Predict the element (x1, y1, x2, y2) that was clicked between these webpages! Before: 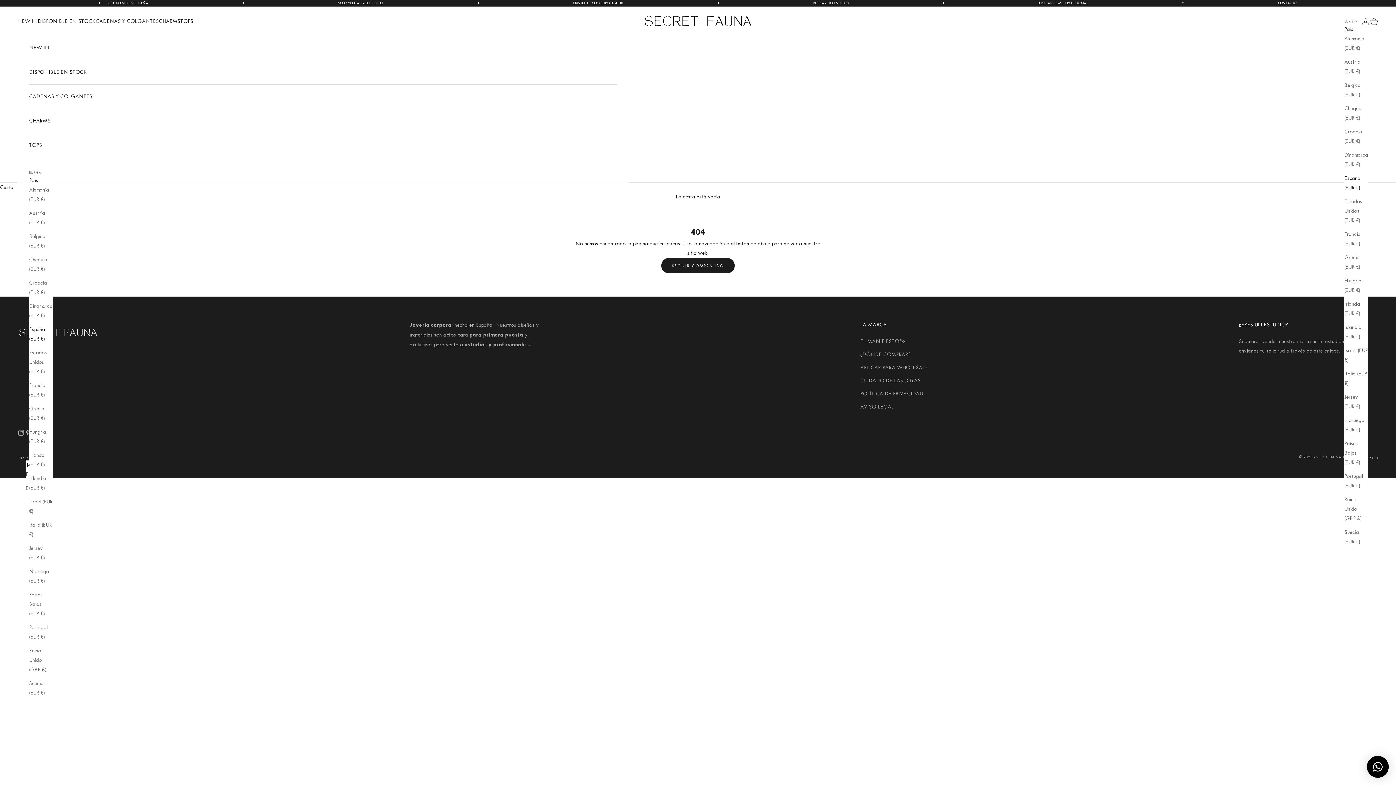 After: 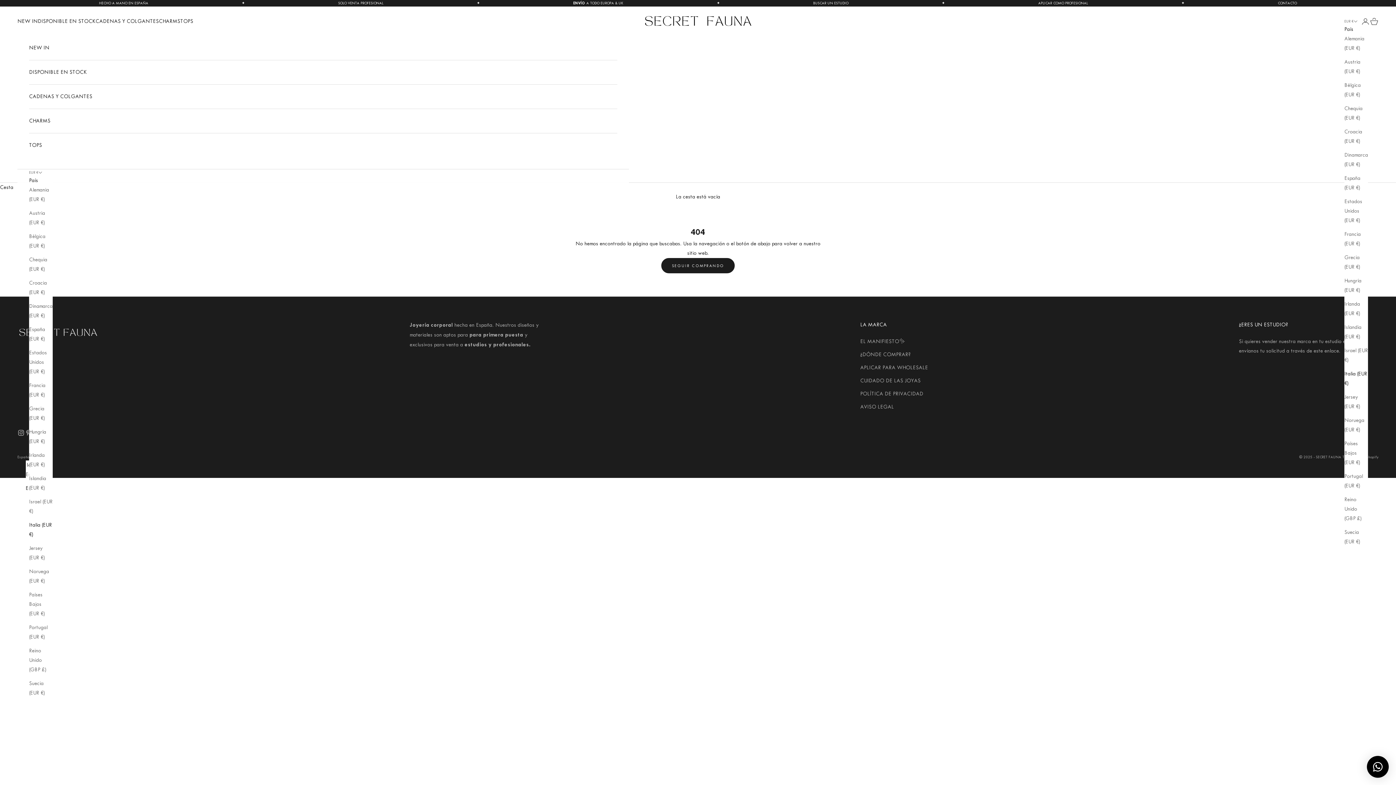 Action: label: Italia (EUR €) bbox: (1344, 369, 1368, 388)